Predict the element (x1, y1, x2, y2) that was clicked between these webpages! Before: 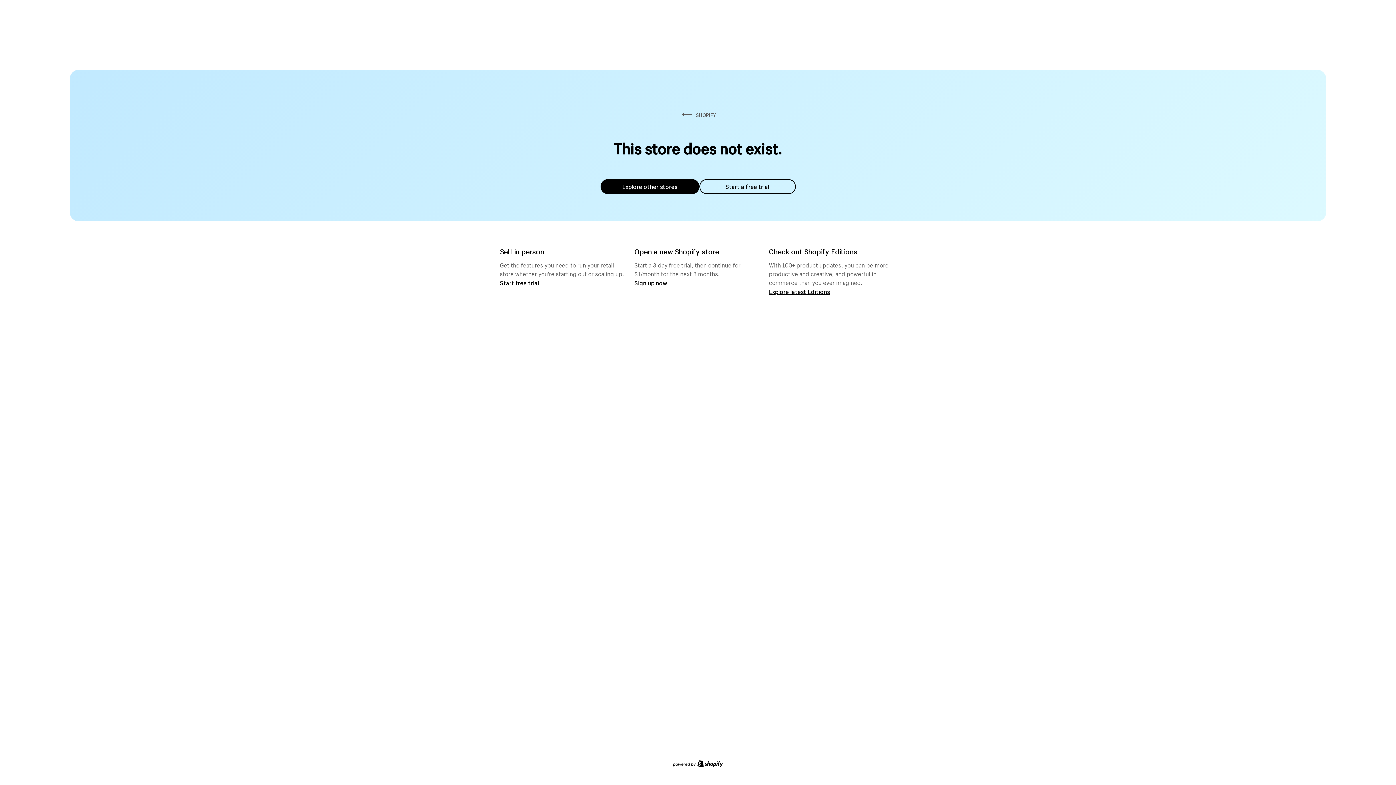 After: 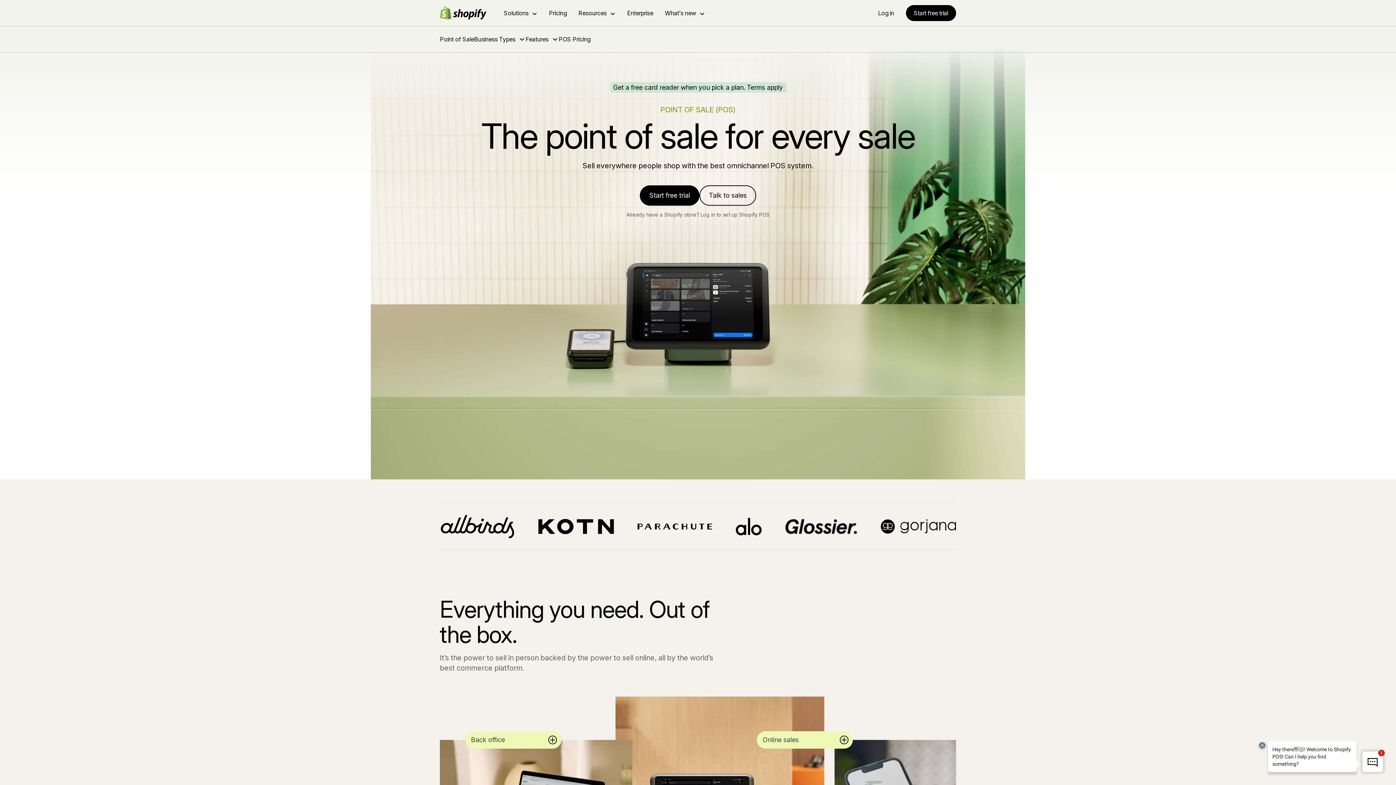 Action: label: Start free trial bbox: (500, 279, 539, 286)